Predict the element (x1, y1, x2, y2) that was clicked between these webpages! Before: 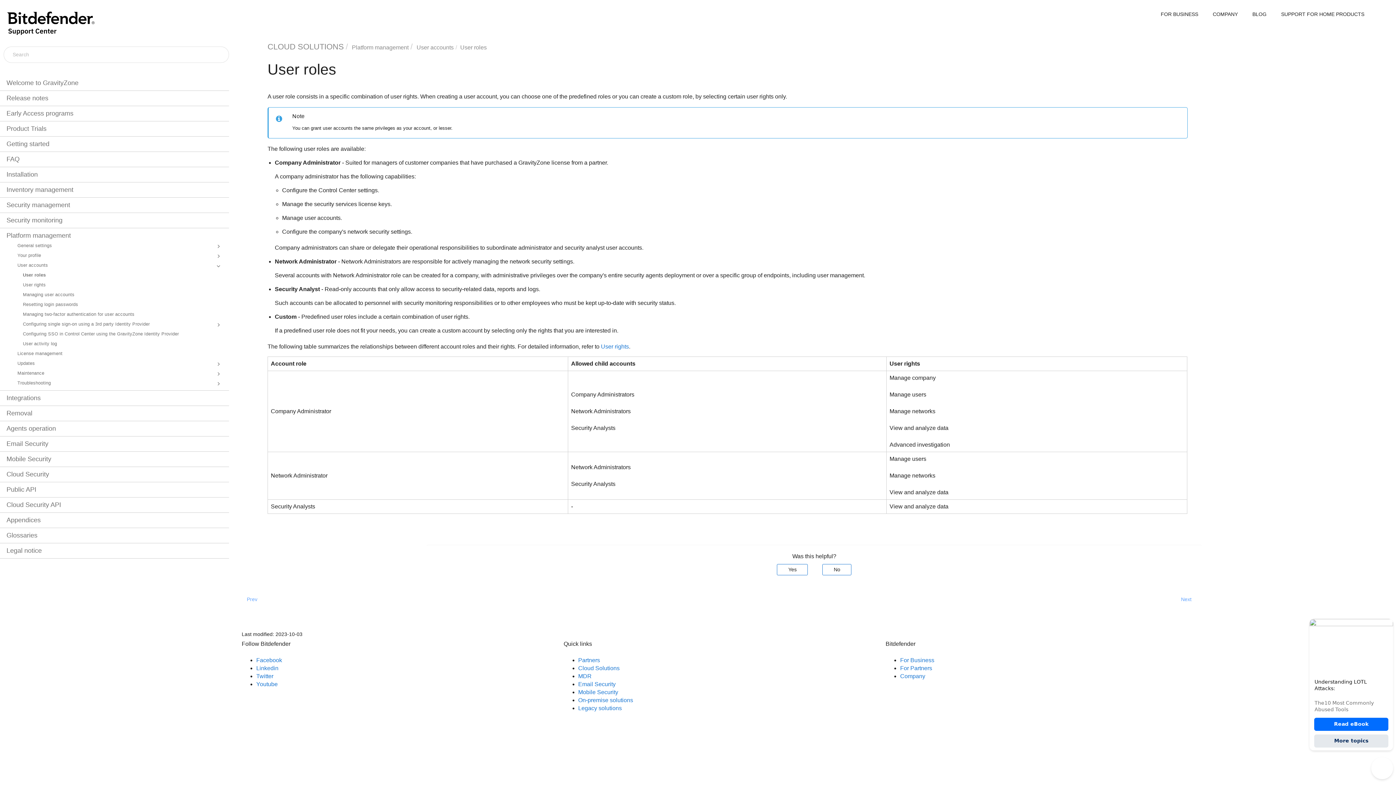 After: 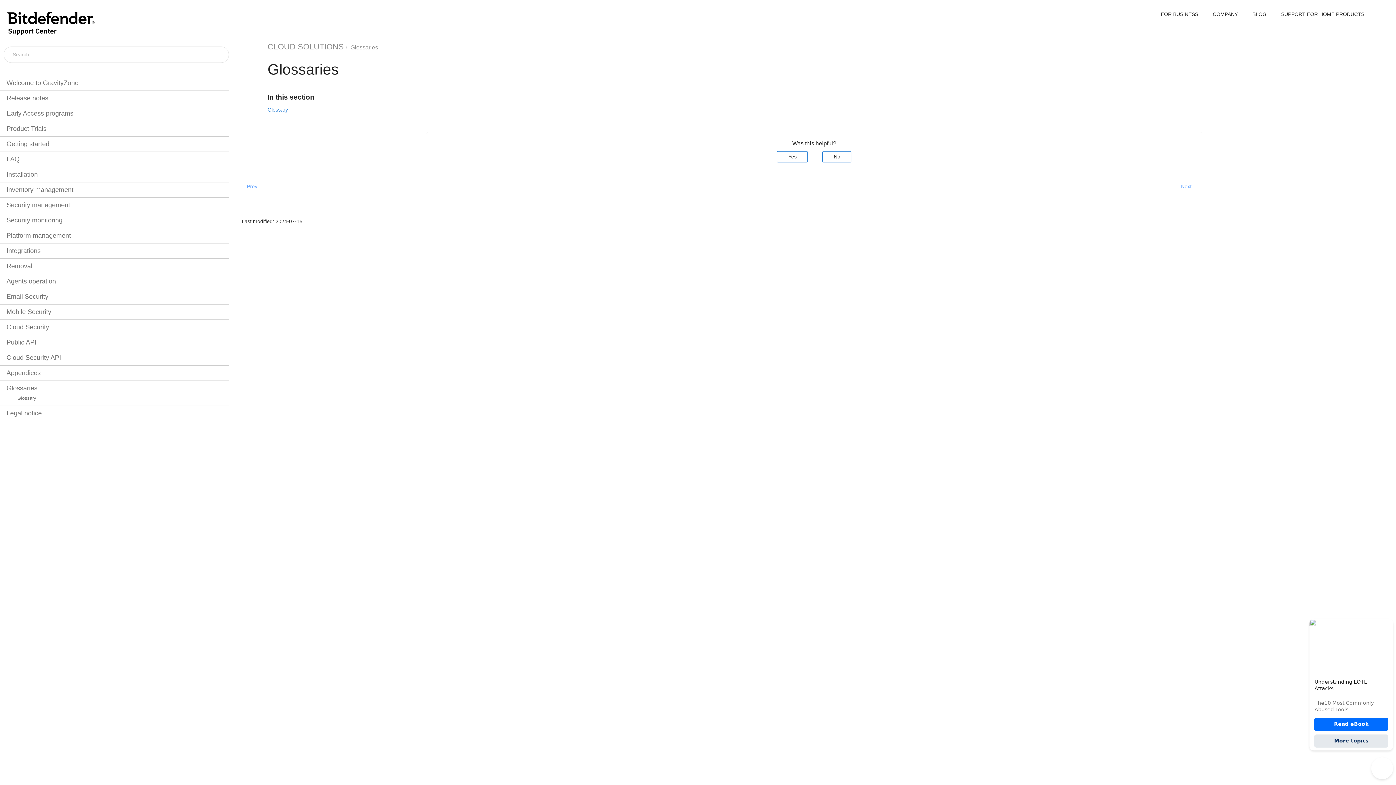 Action: label: Glossaries bbox: (6, 530, 227, 541)